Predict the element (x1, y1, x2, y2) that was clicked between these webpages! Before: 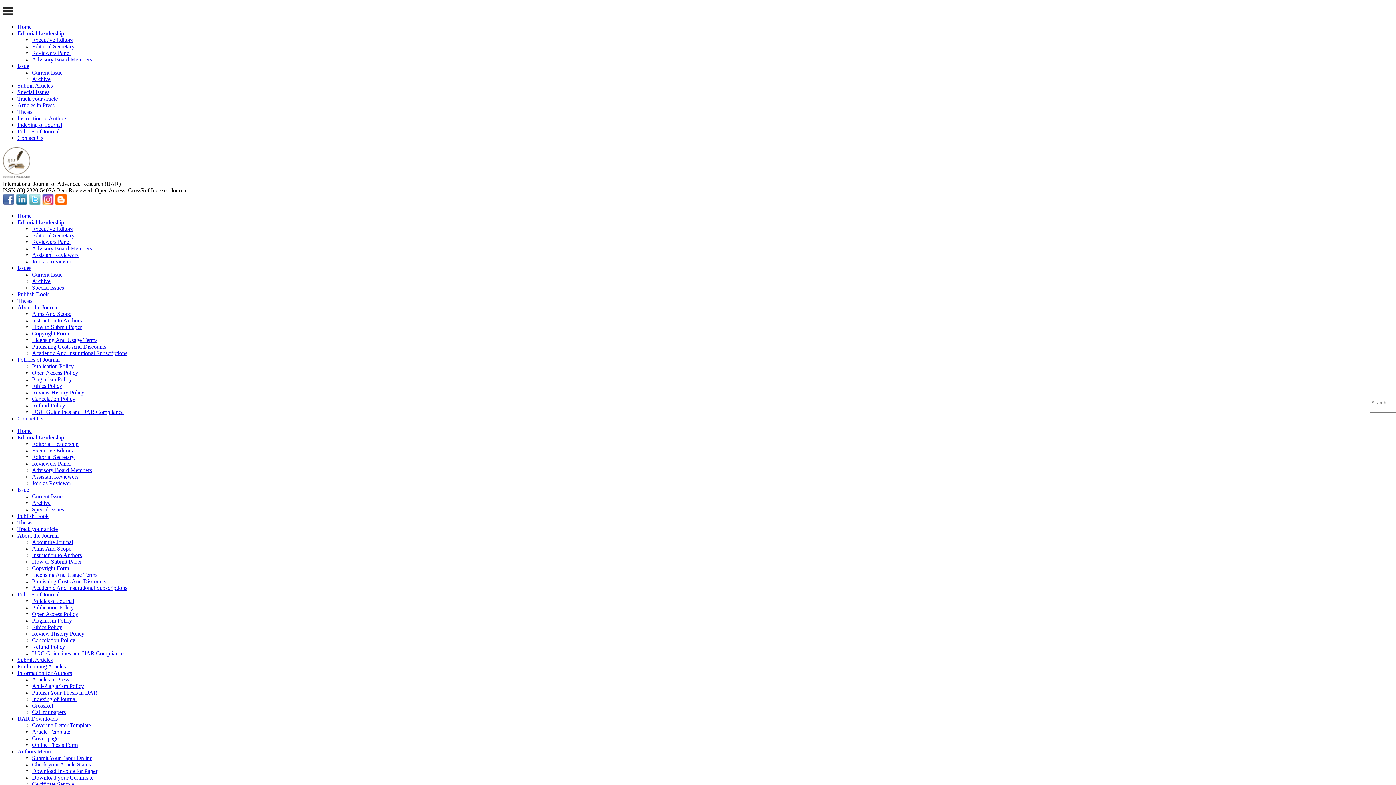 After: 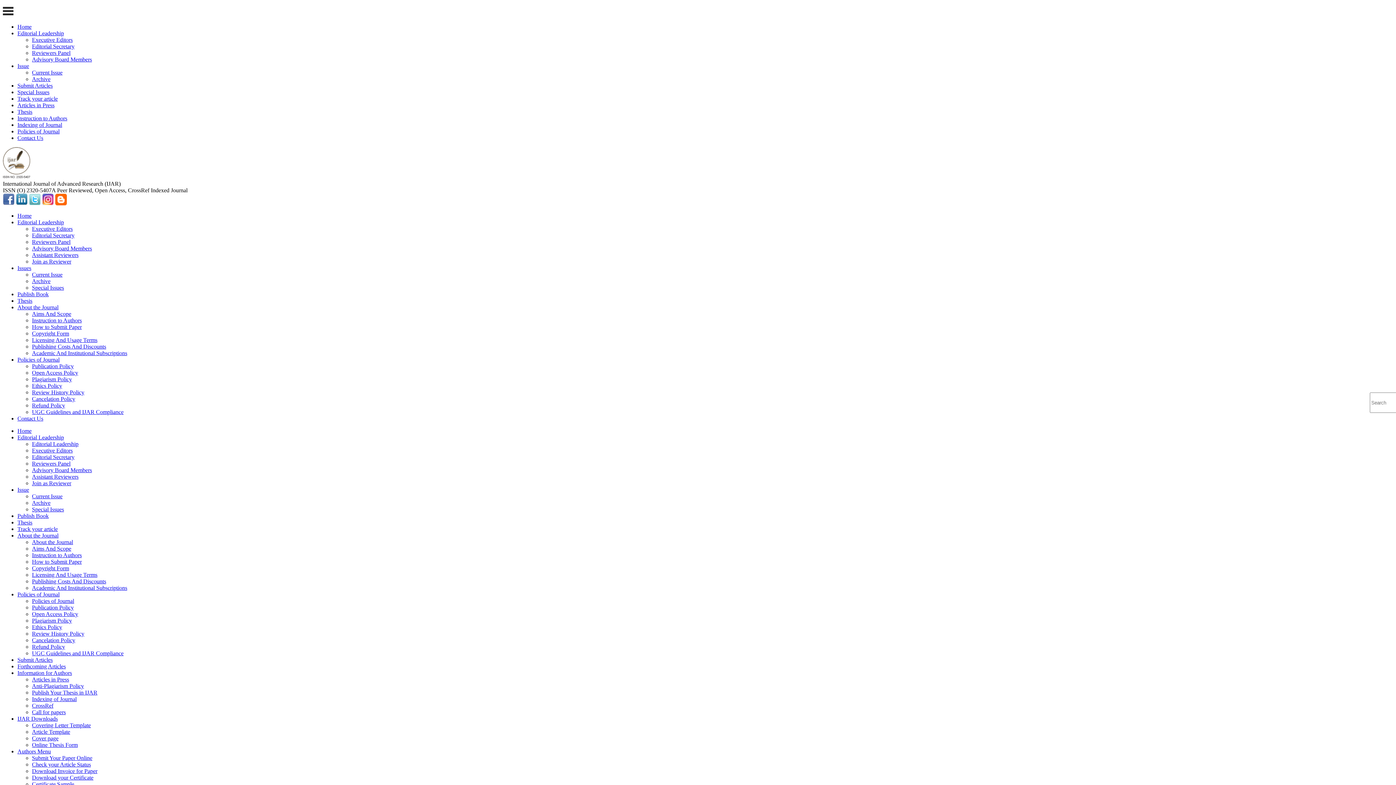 Action: bbox: (2, 174, 30, 180)